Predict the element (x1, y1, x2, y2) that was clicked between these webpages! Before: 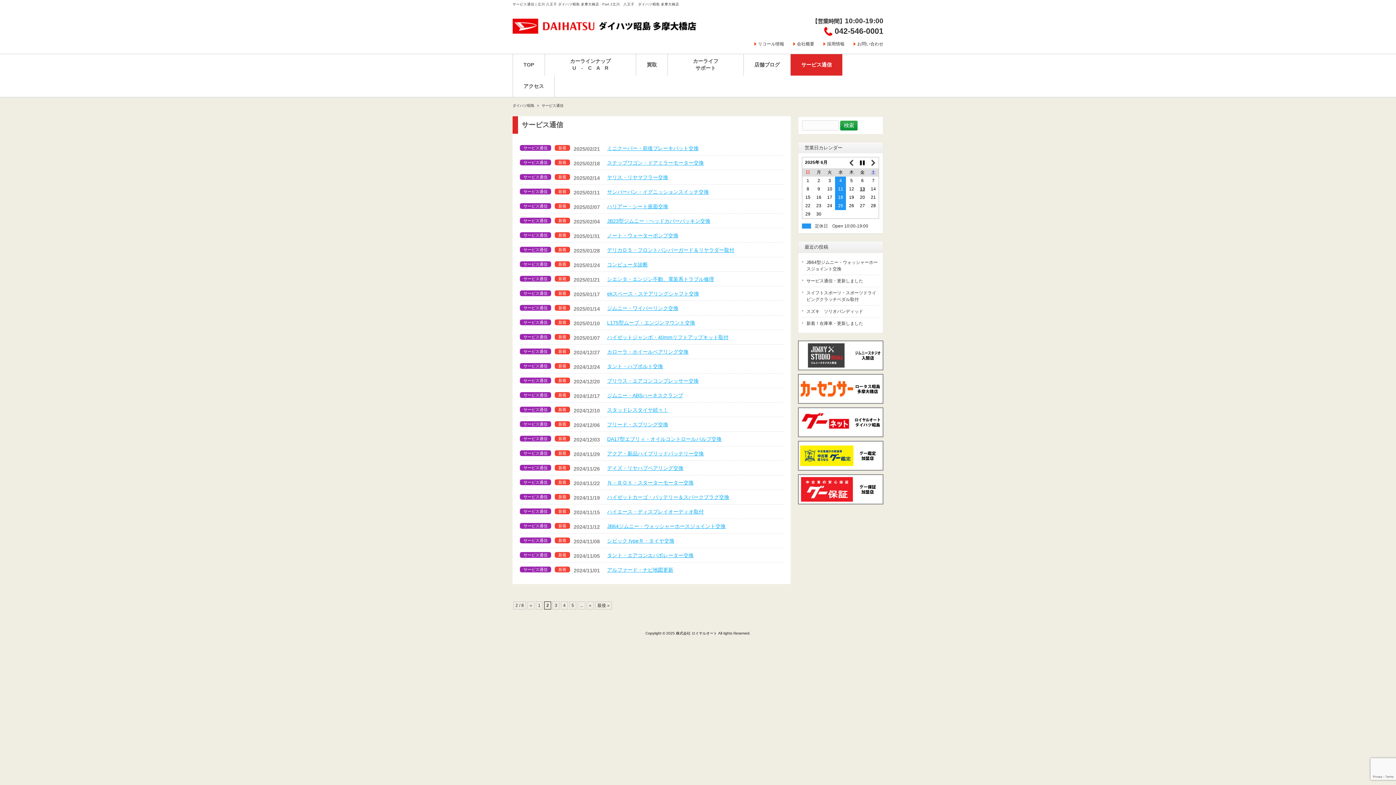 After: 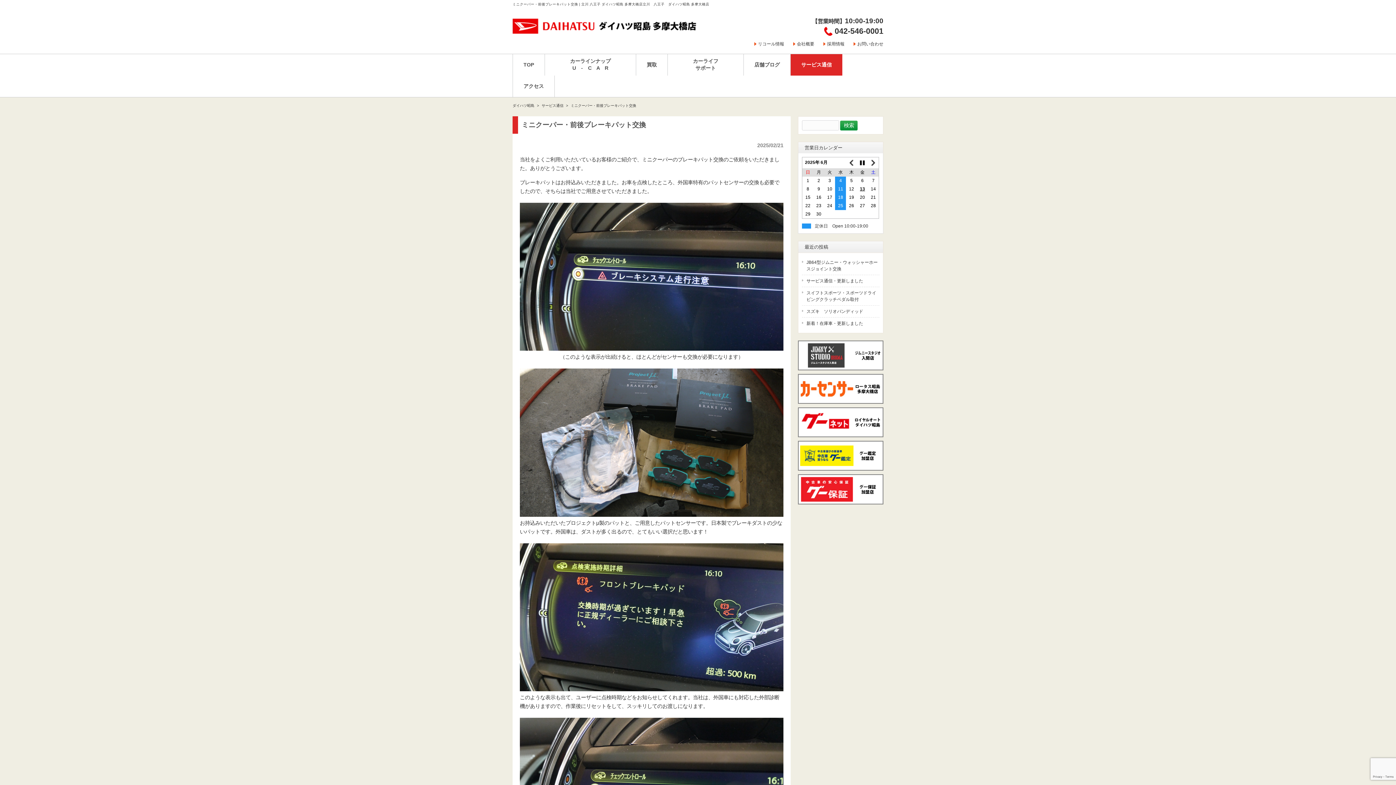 Action: label: ミニクーパー・前後ブレーキパット交換 bbox: (607, 145, 698, 151)